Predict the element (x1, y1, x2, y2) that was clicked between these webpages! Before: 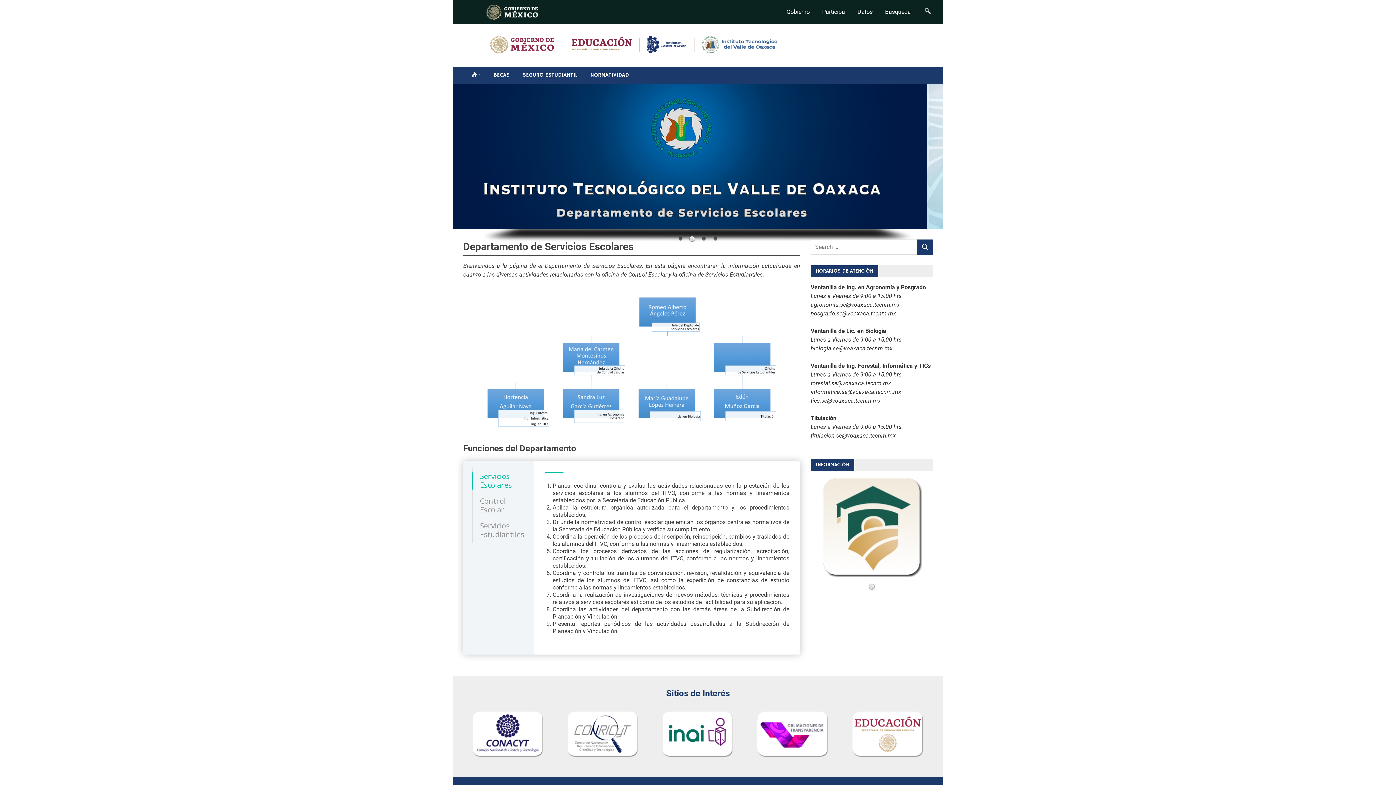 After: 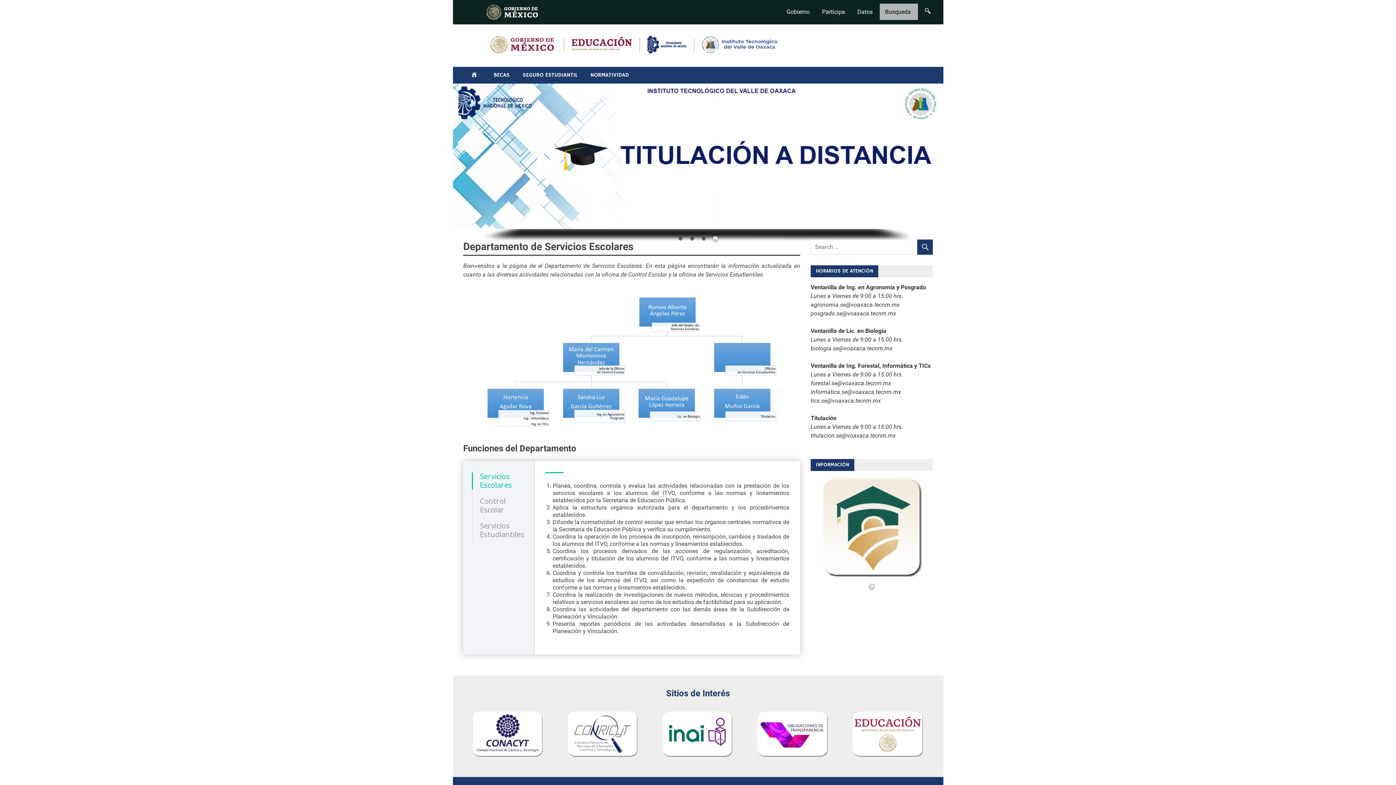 Action: bbox: (879, 3, 918, 20) label: Busqueda 